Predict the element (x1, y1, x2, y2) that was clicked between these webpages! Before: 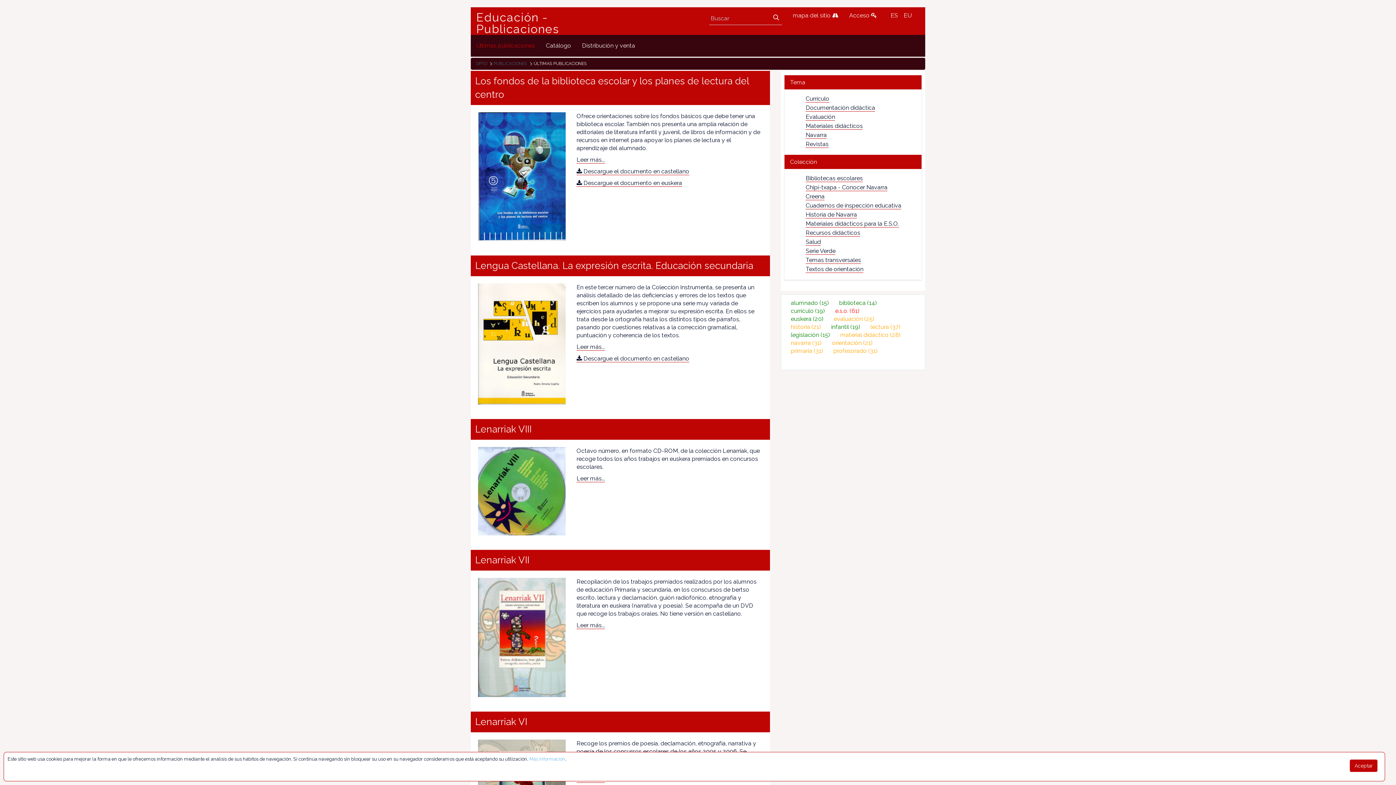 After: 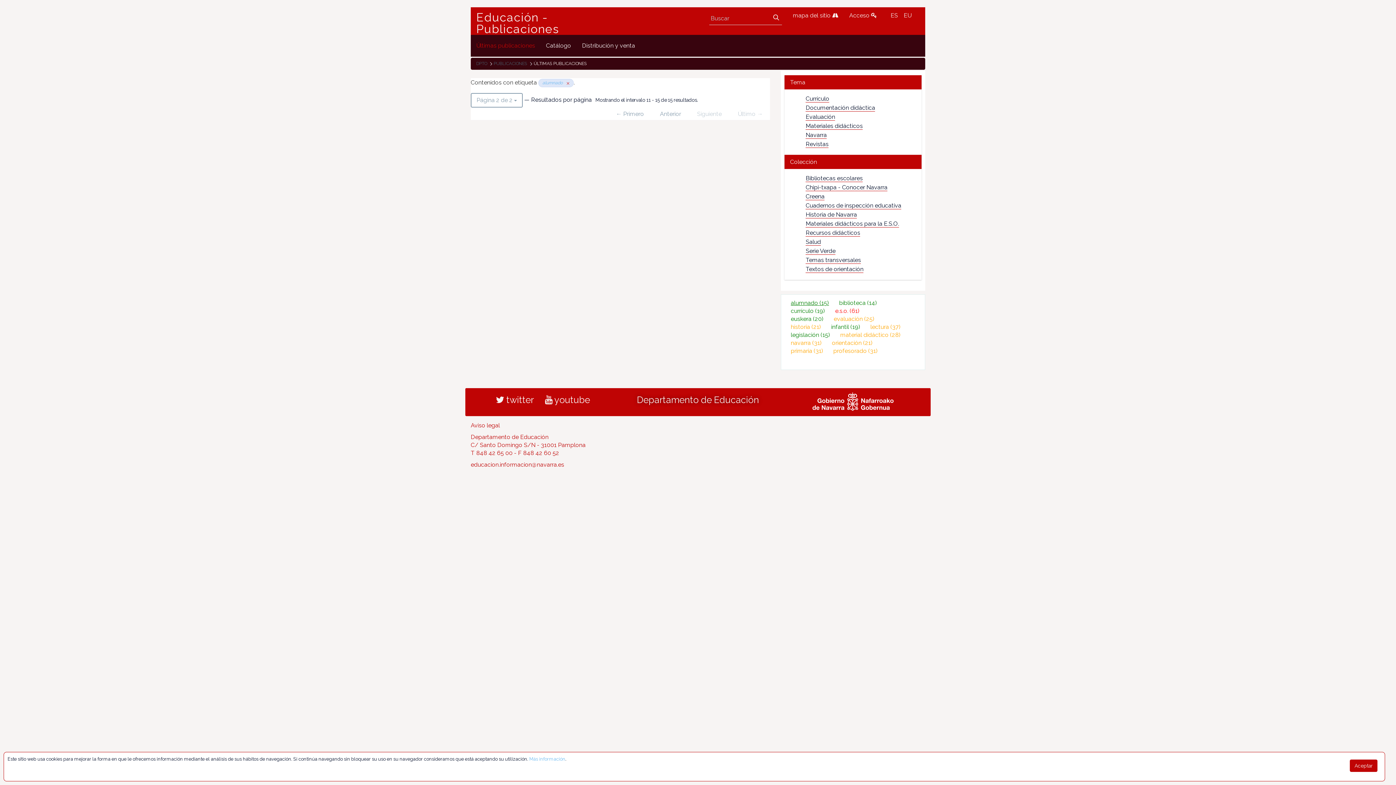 Action: label: alumnado (15) bbox: (791, 298, 831, 307)